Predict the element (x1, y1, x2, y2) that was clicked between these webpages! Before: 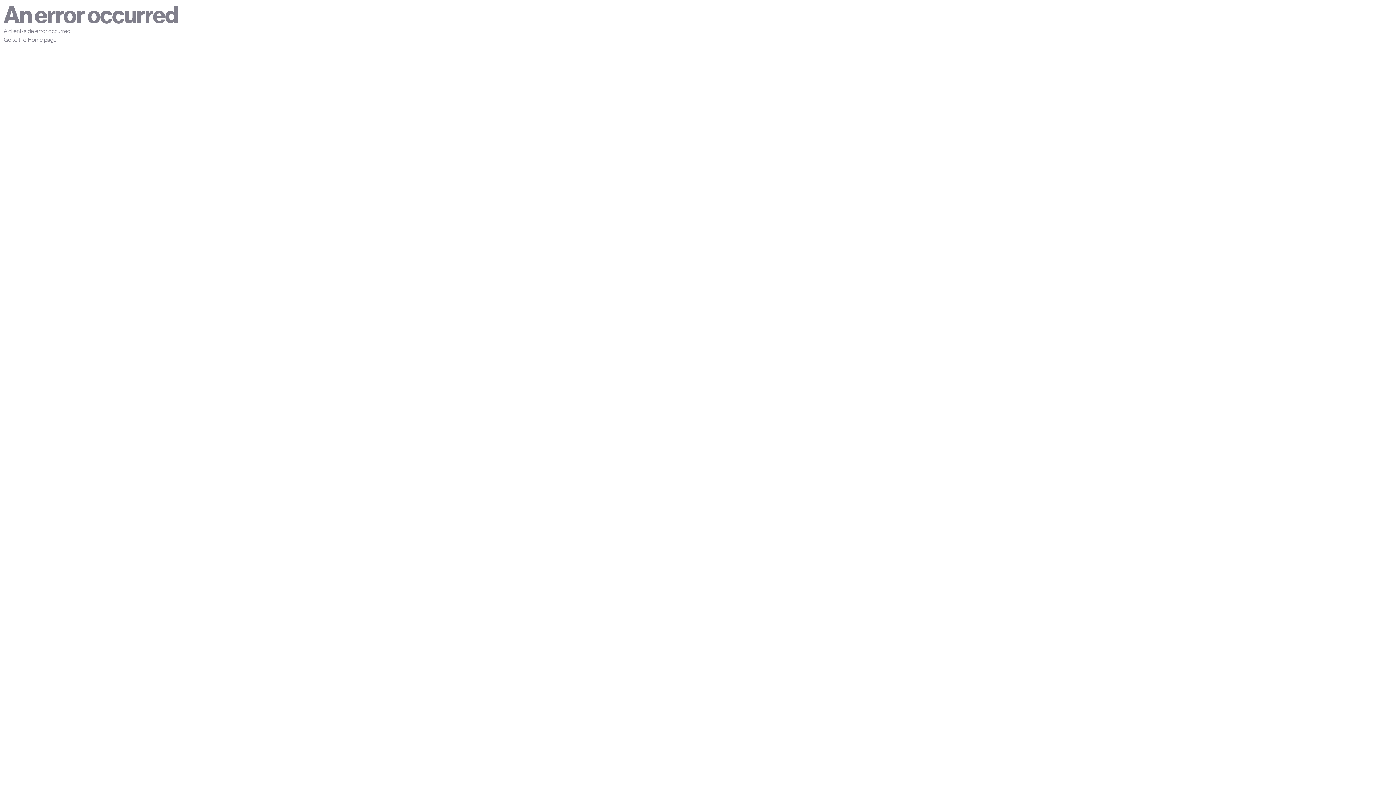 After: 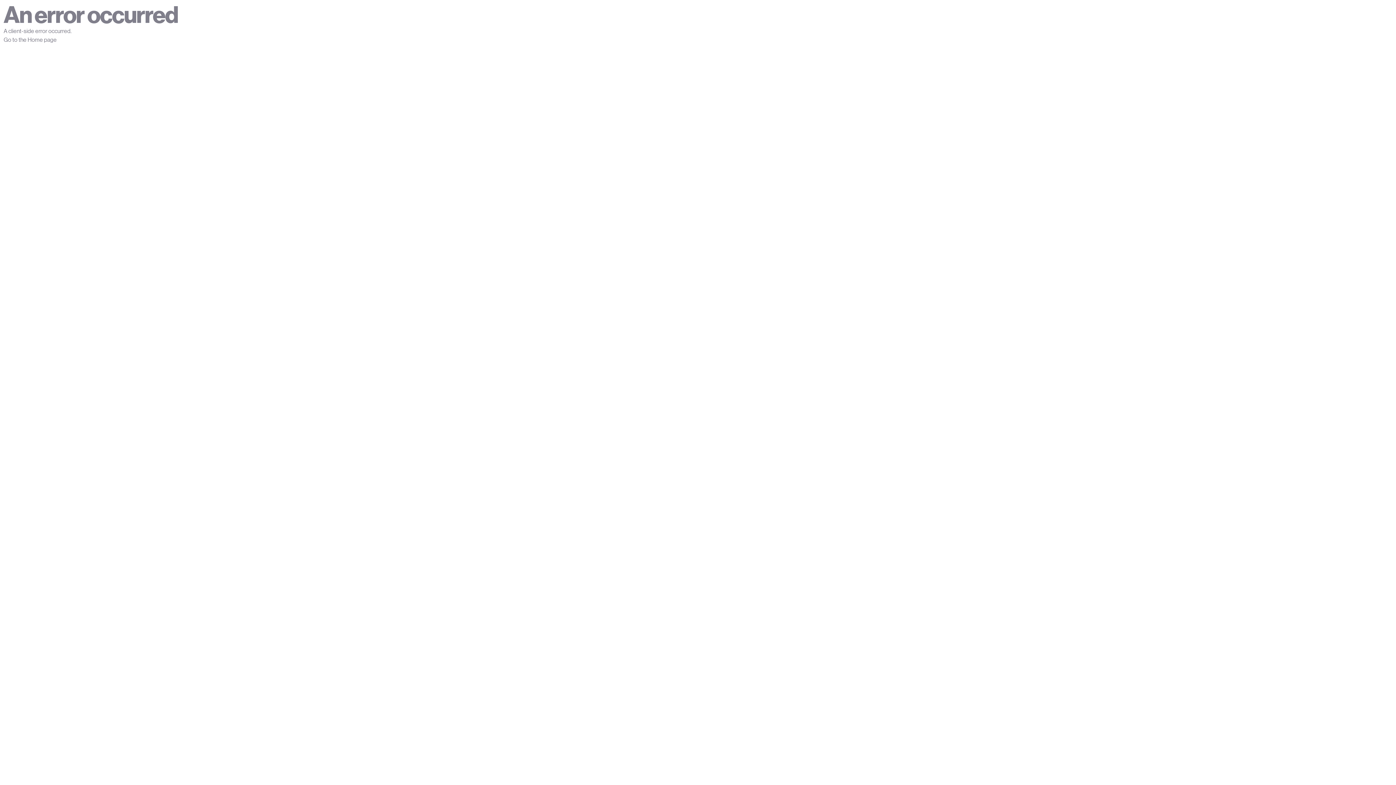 Action: label: Go to the Home page bbox: (3, 36, 56, 43)